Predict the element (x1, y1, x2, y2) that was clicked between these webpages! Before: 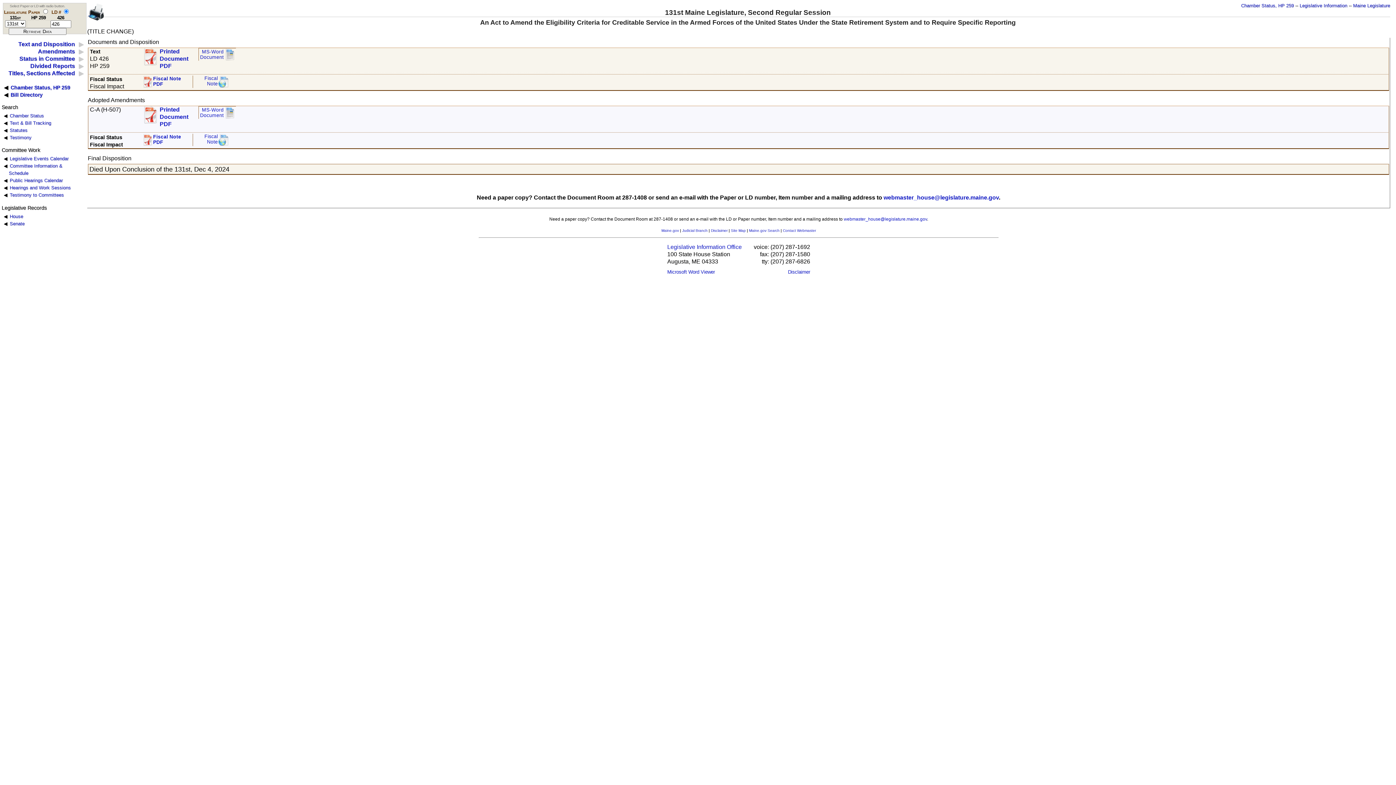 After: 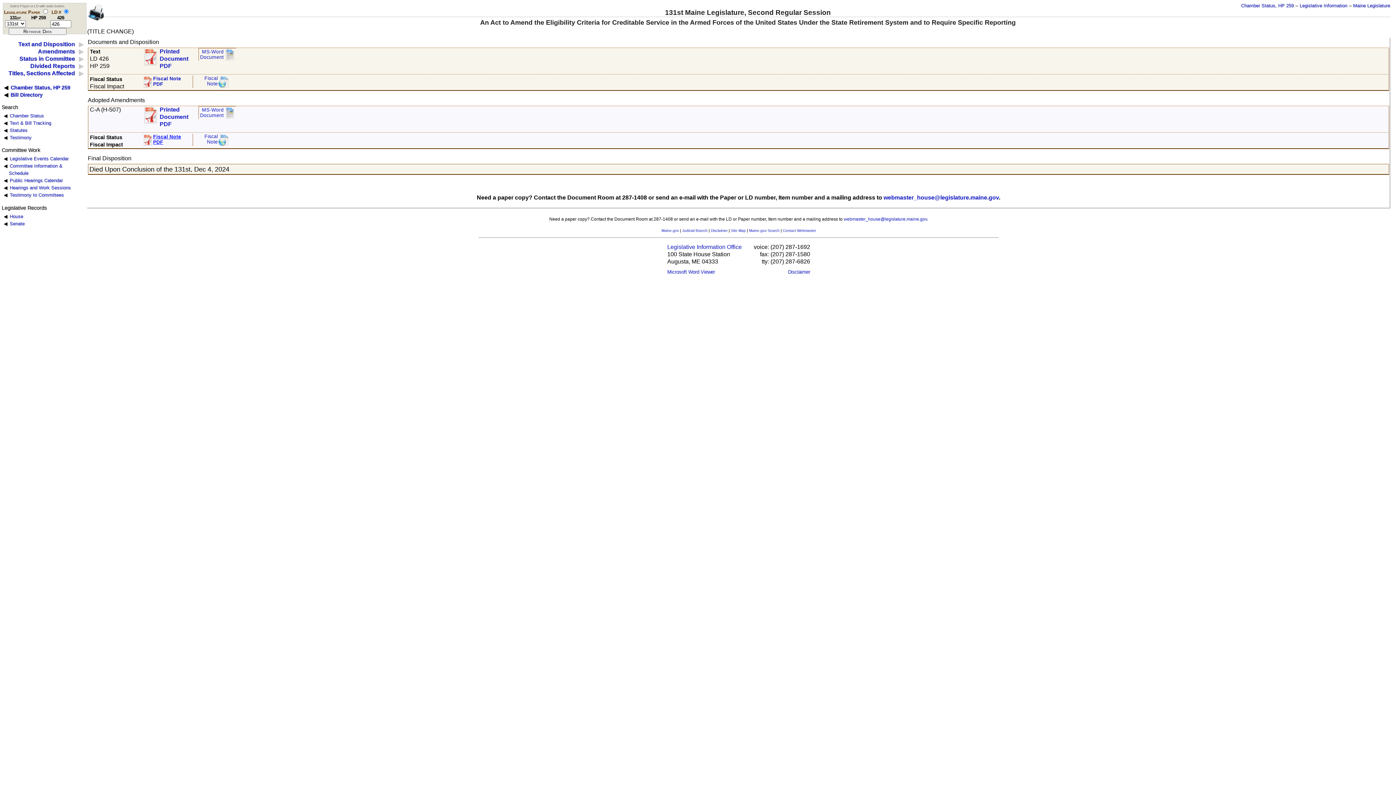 Action: label: Fiscal Note PDF bbox: (142, 133, 191, 146)